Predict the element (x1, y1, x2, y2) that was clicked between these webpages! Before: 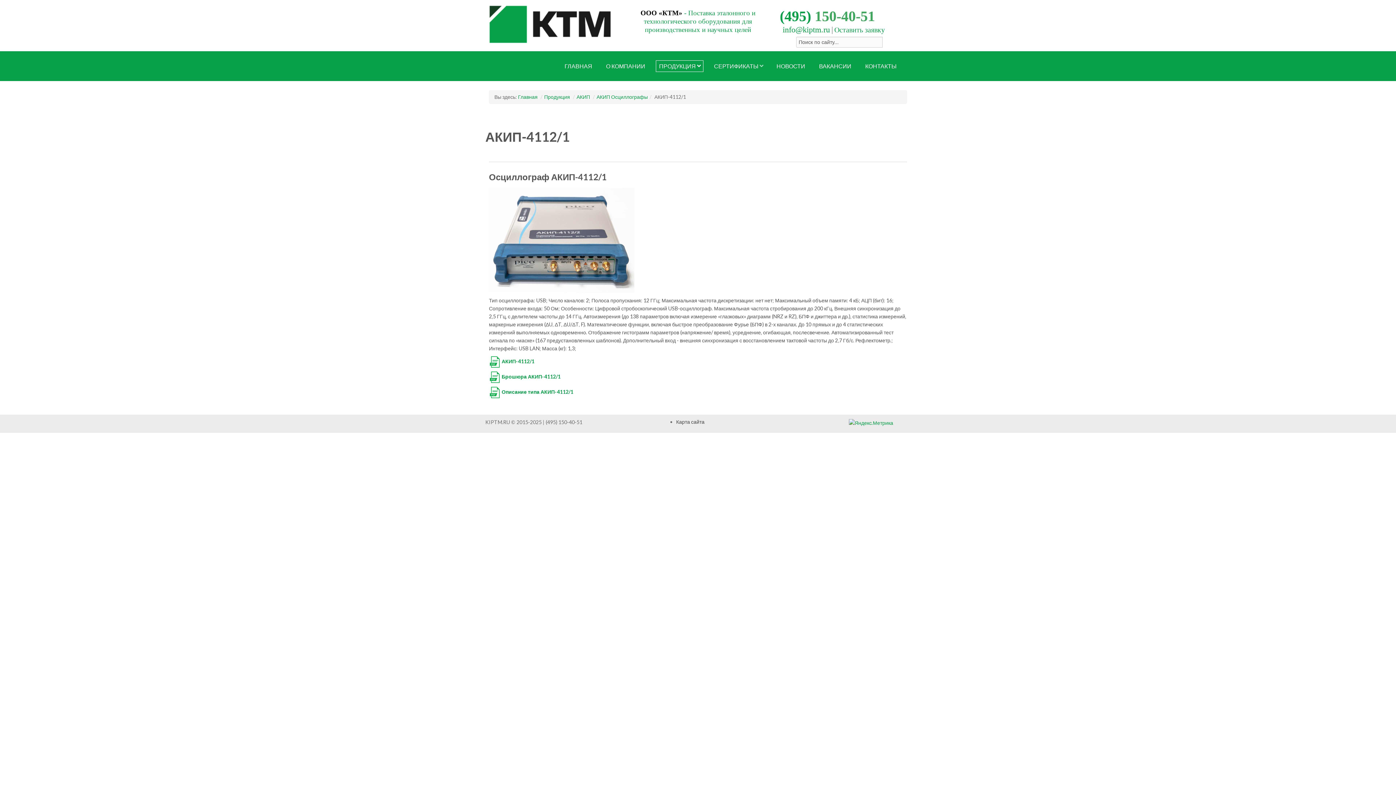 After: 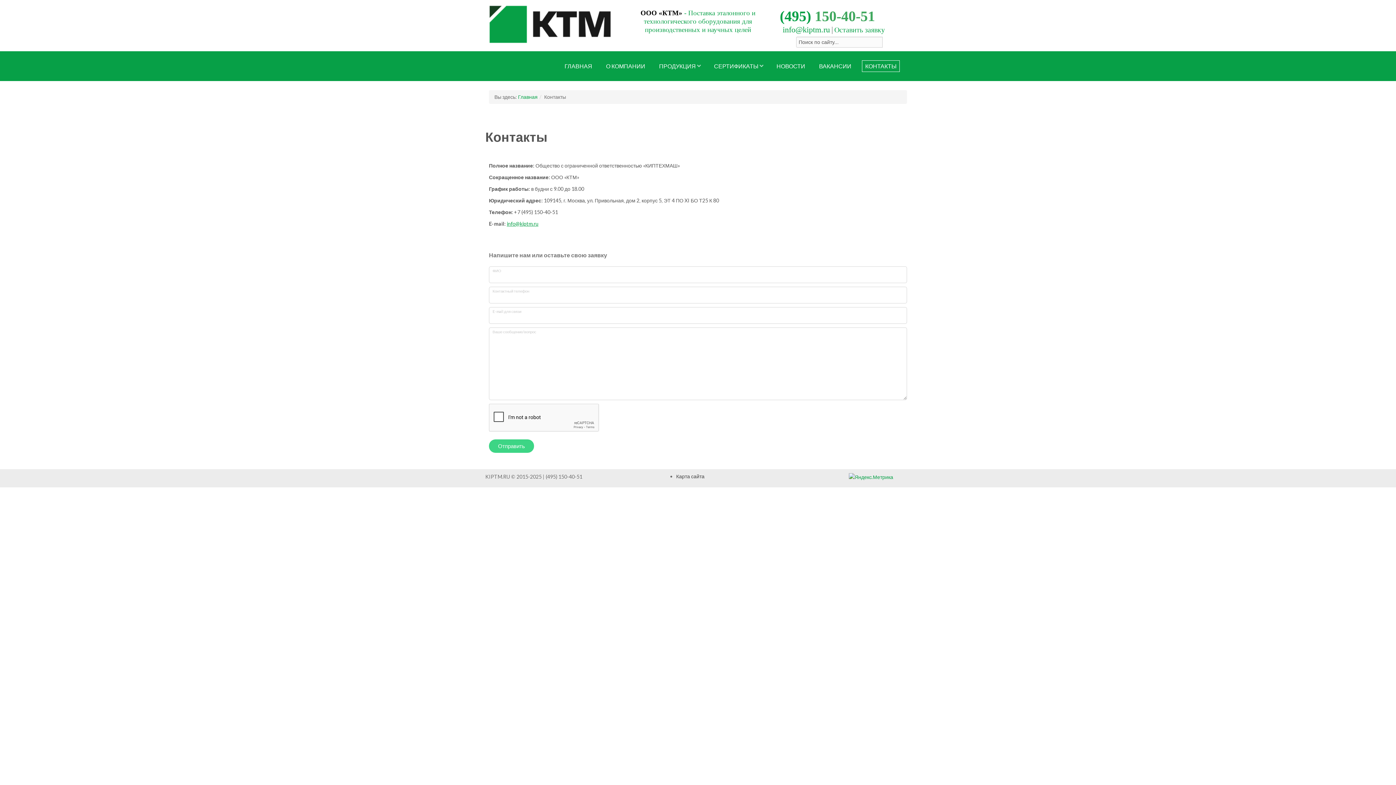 Action: label: КОНТАКТЫ bbox: (862, 60, 900, 72)